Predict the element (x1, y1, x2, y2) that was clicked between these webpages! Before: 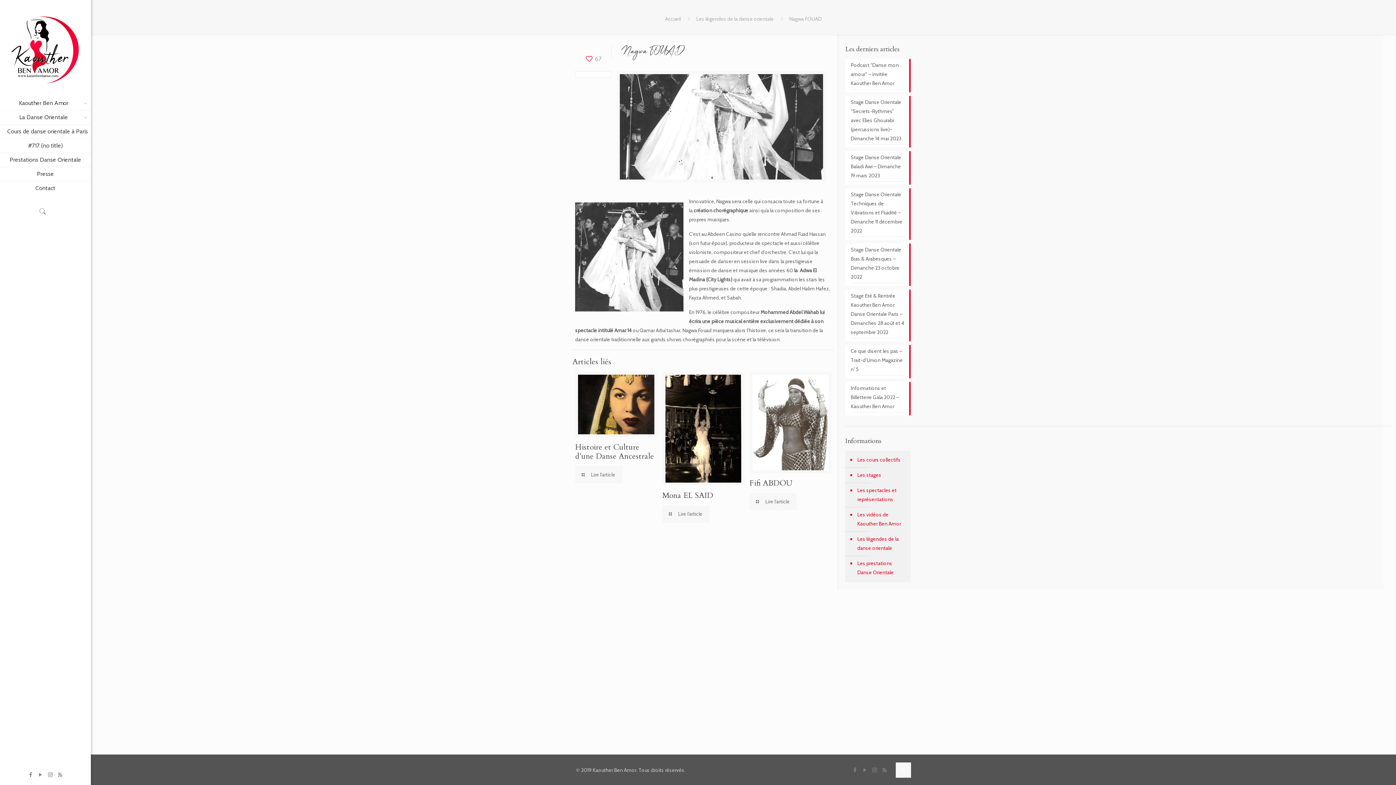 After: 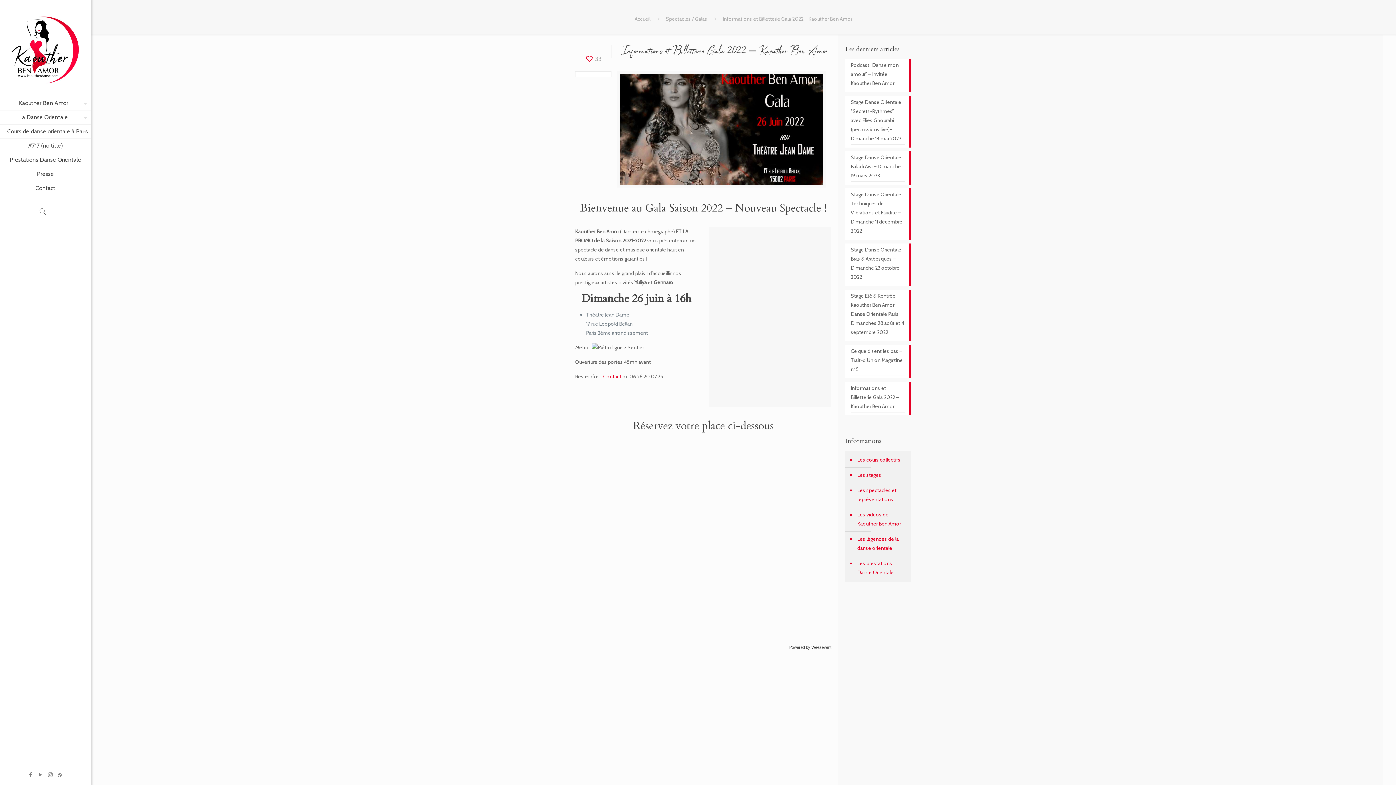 Action: label: Informations et Billetterie Gala 2022 – Kaouther Ben Amor bbox: (850, 384, 905, 412)